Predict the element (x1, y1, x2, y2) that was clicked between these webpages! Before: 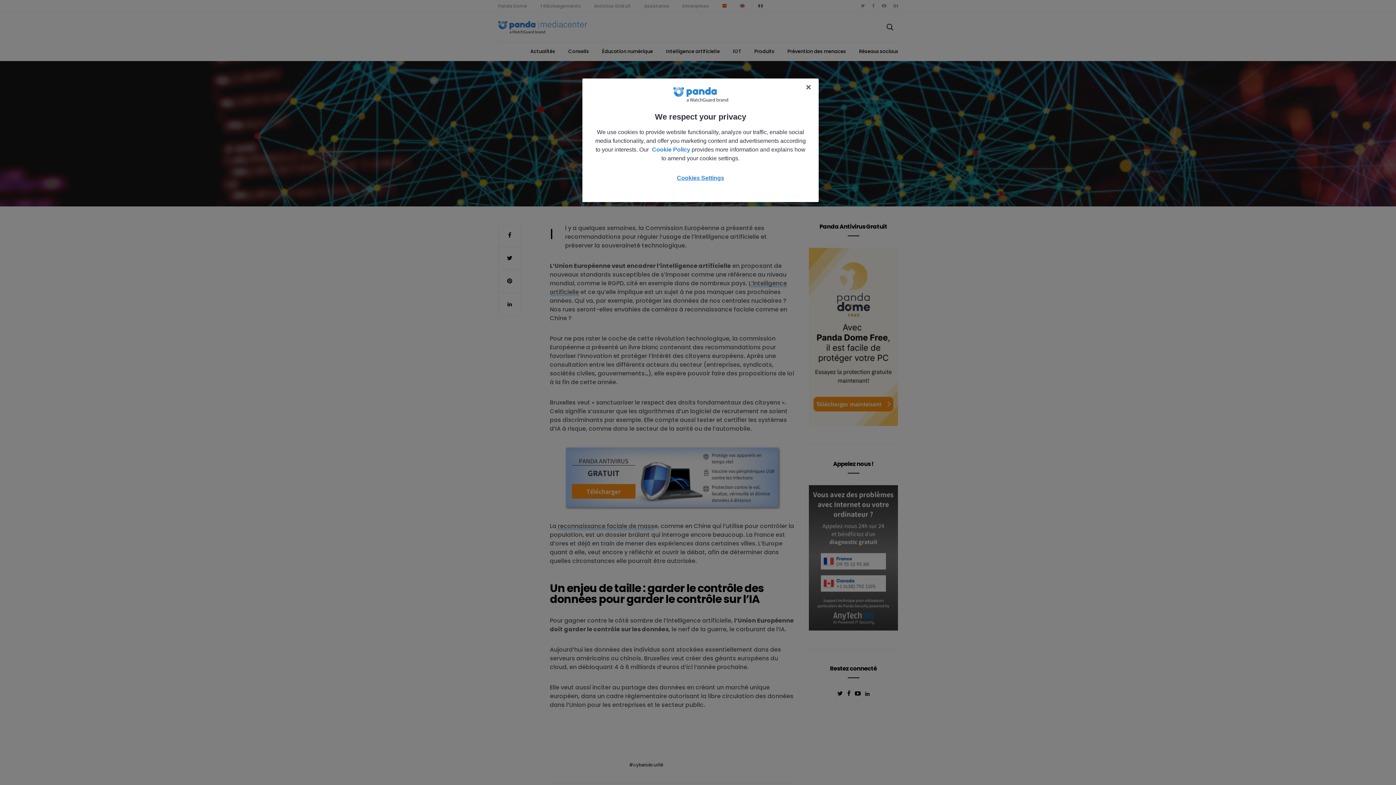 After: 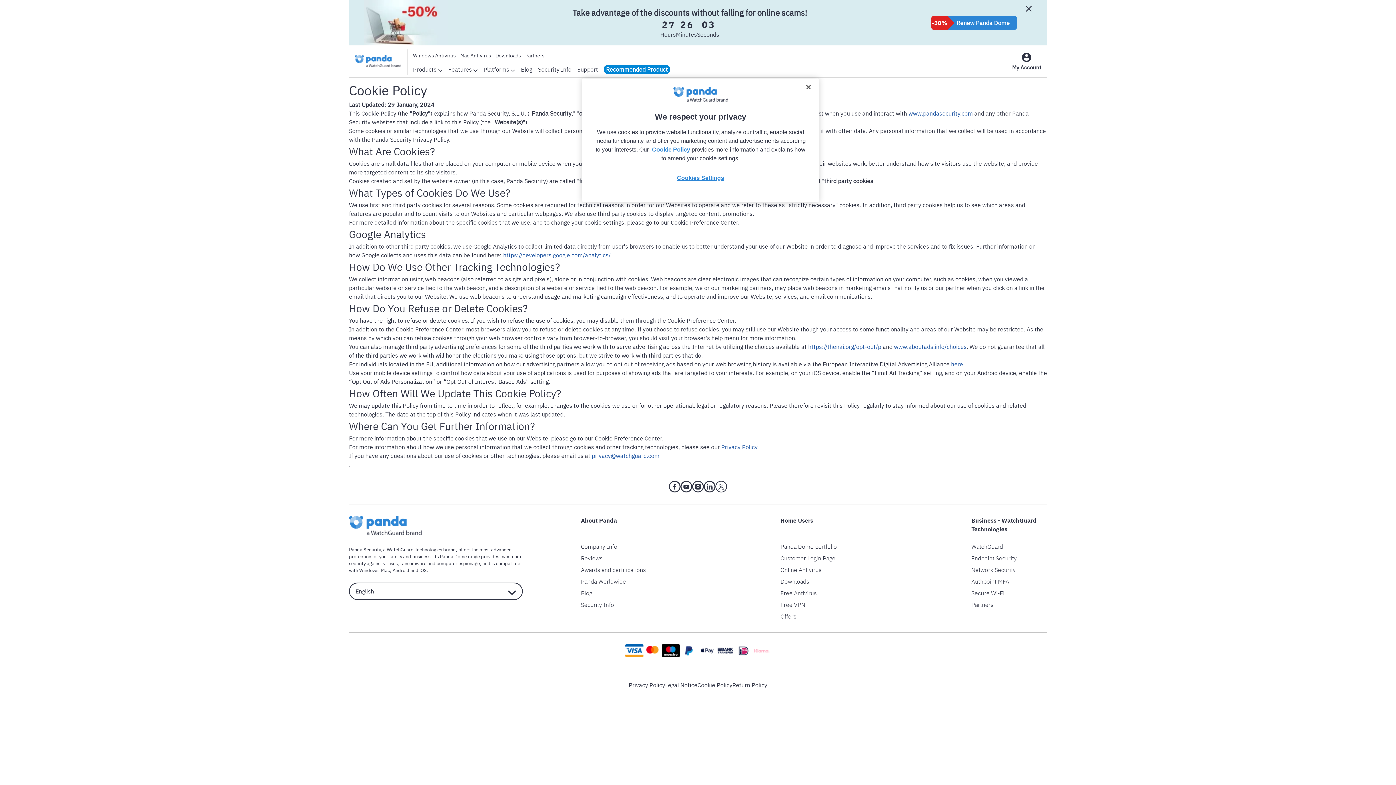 Action: bbox: (652, 146, 690, 152) label: Cookie Policy